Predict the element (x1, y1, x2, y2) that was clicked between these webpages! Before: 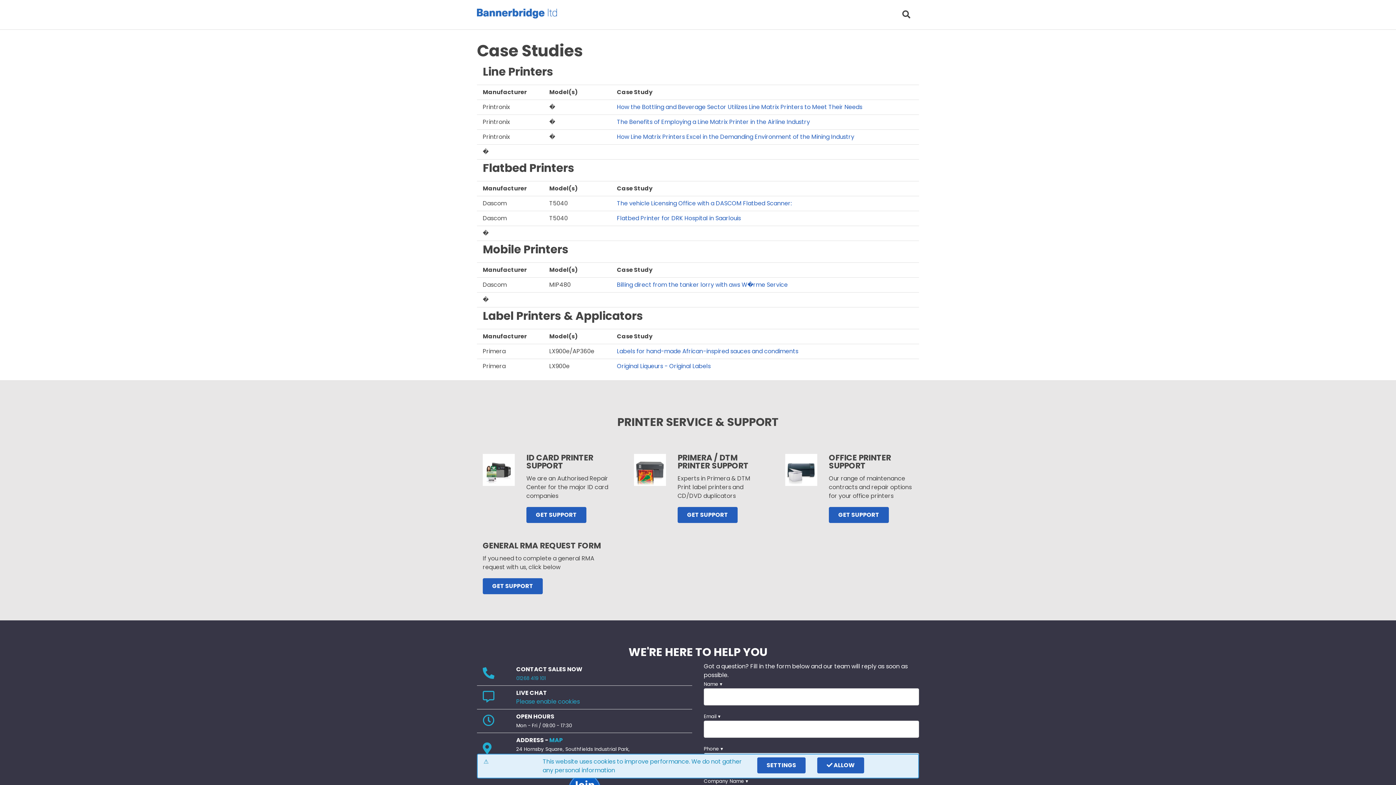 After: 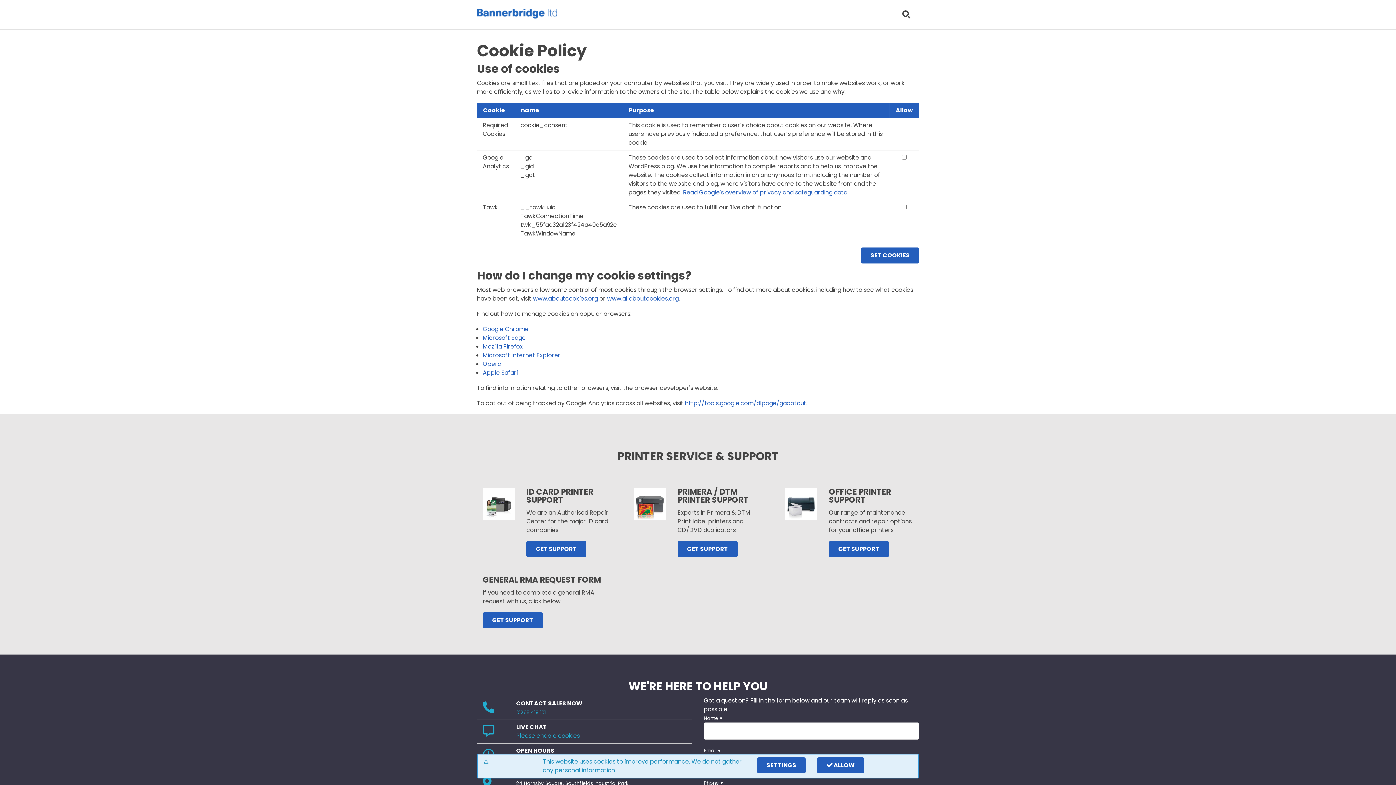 Action: label: Please enable cookies bbox: (516, 697, 580, 706)